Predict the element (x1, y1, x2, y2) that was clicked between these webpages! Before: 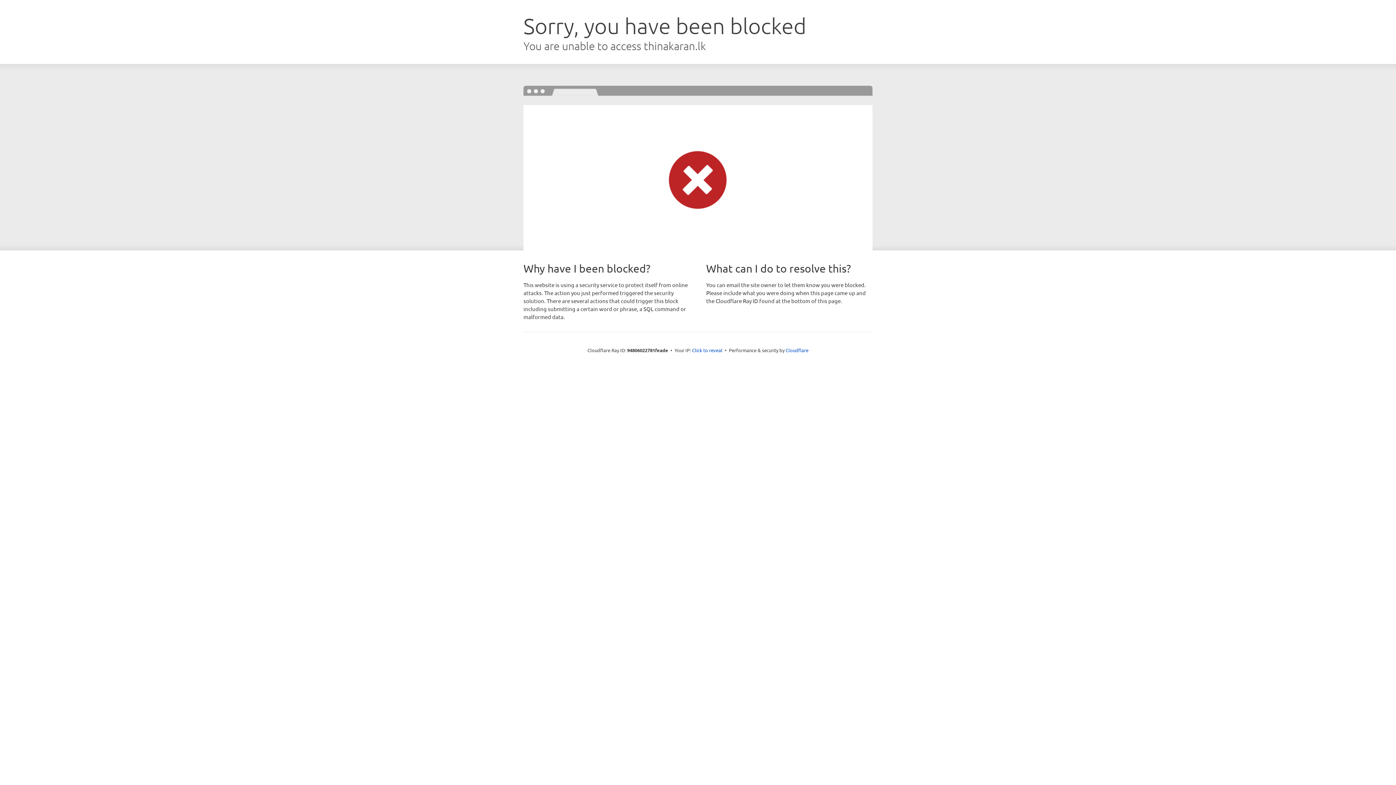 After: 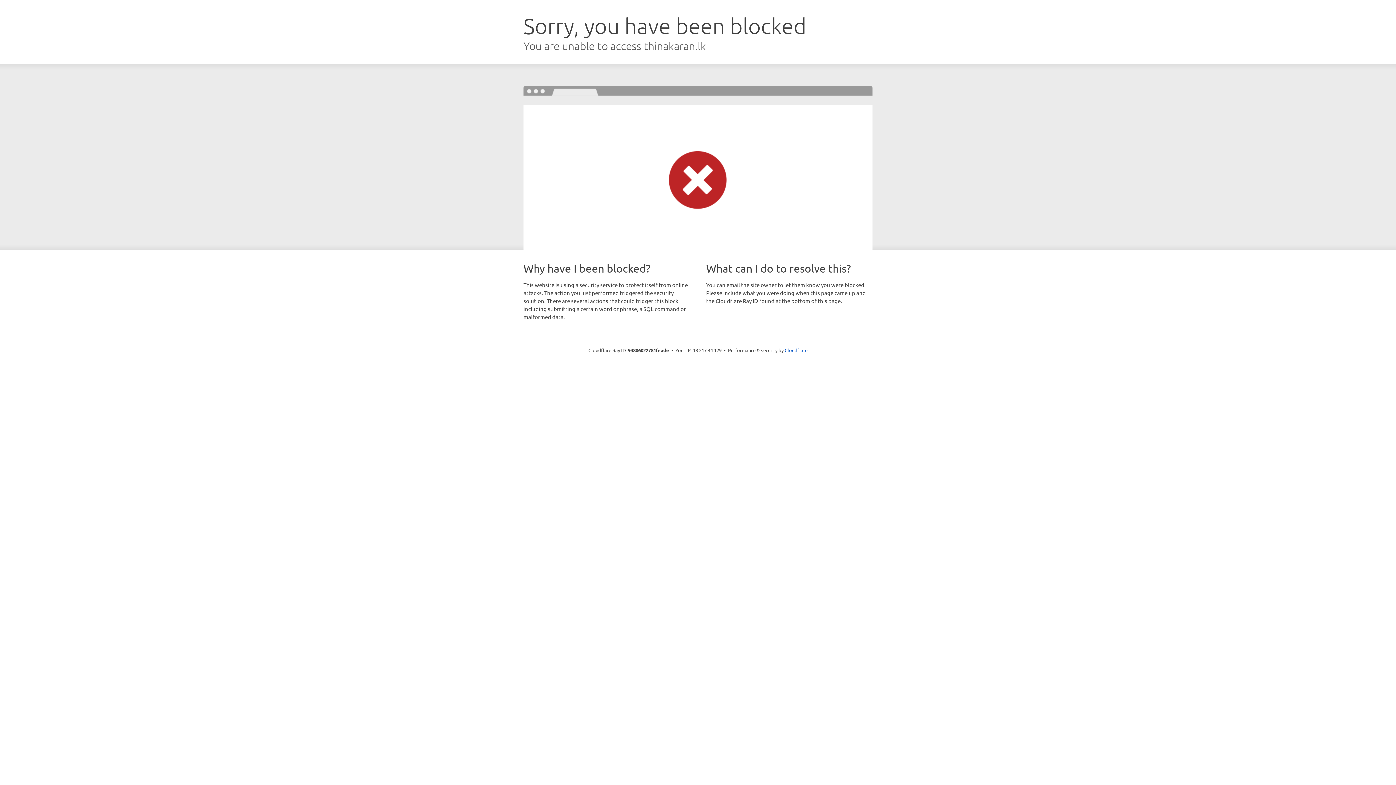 Action: bbox: (692, 346, 722, 353) label: Click to reveal